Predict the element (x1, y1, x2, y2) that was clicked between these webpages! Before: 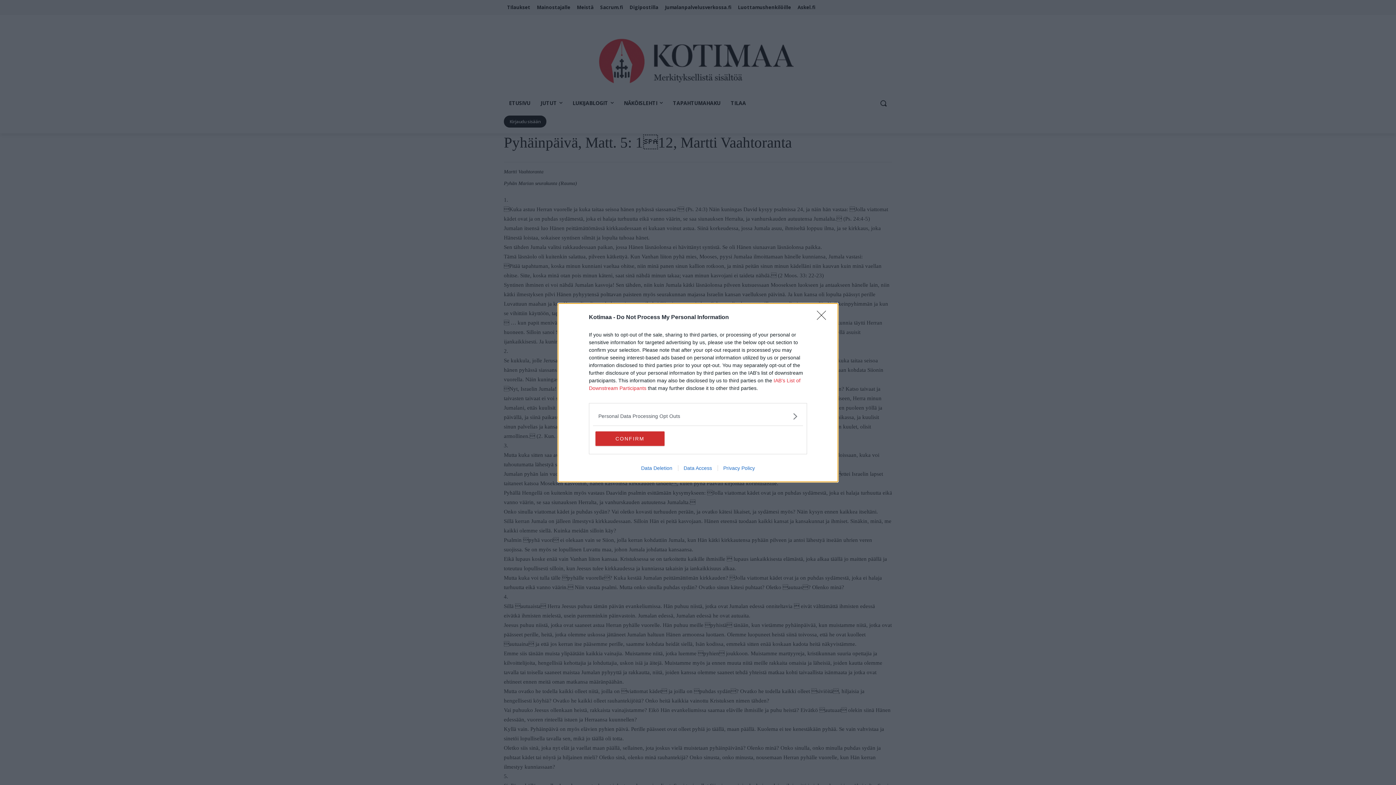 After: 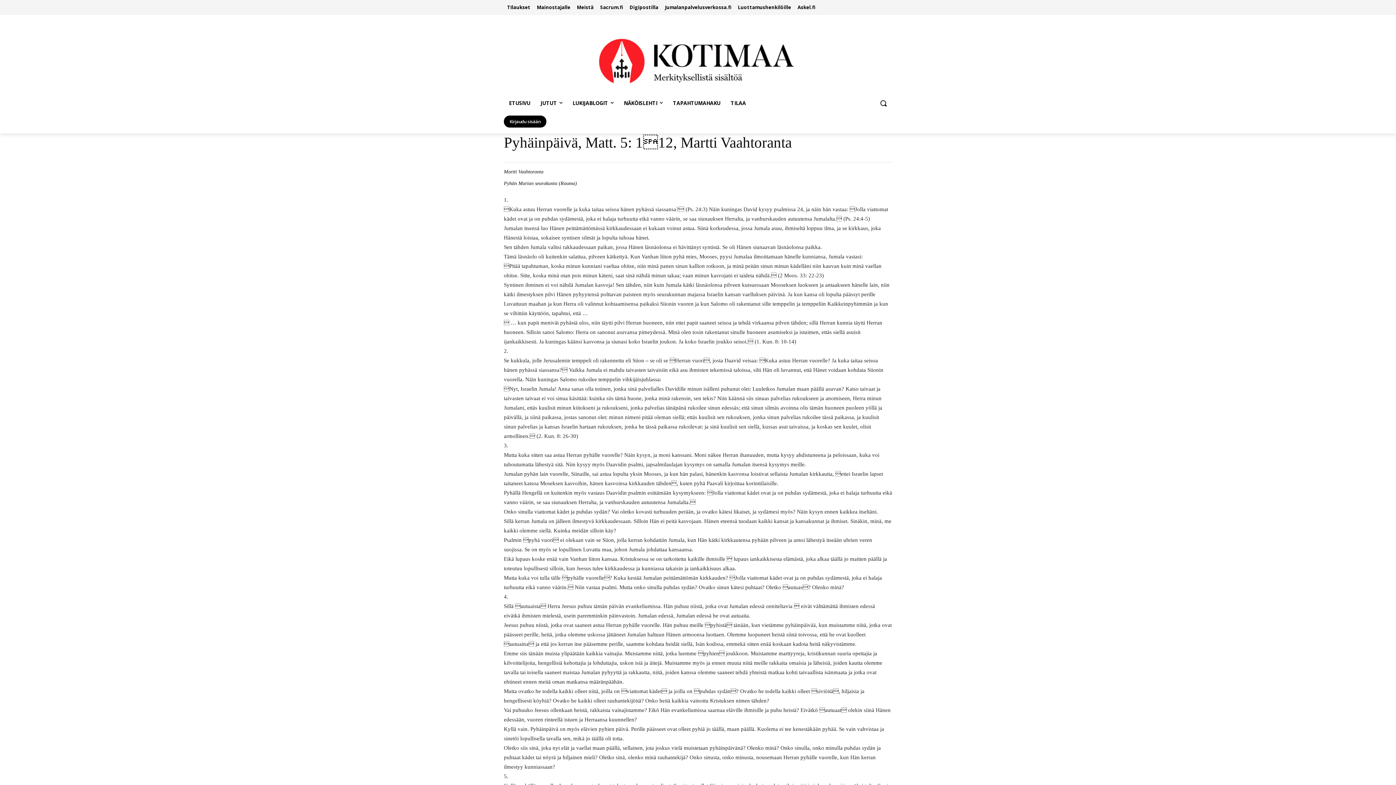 Action: bbox: (817, 310, 830, 324) label: Close